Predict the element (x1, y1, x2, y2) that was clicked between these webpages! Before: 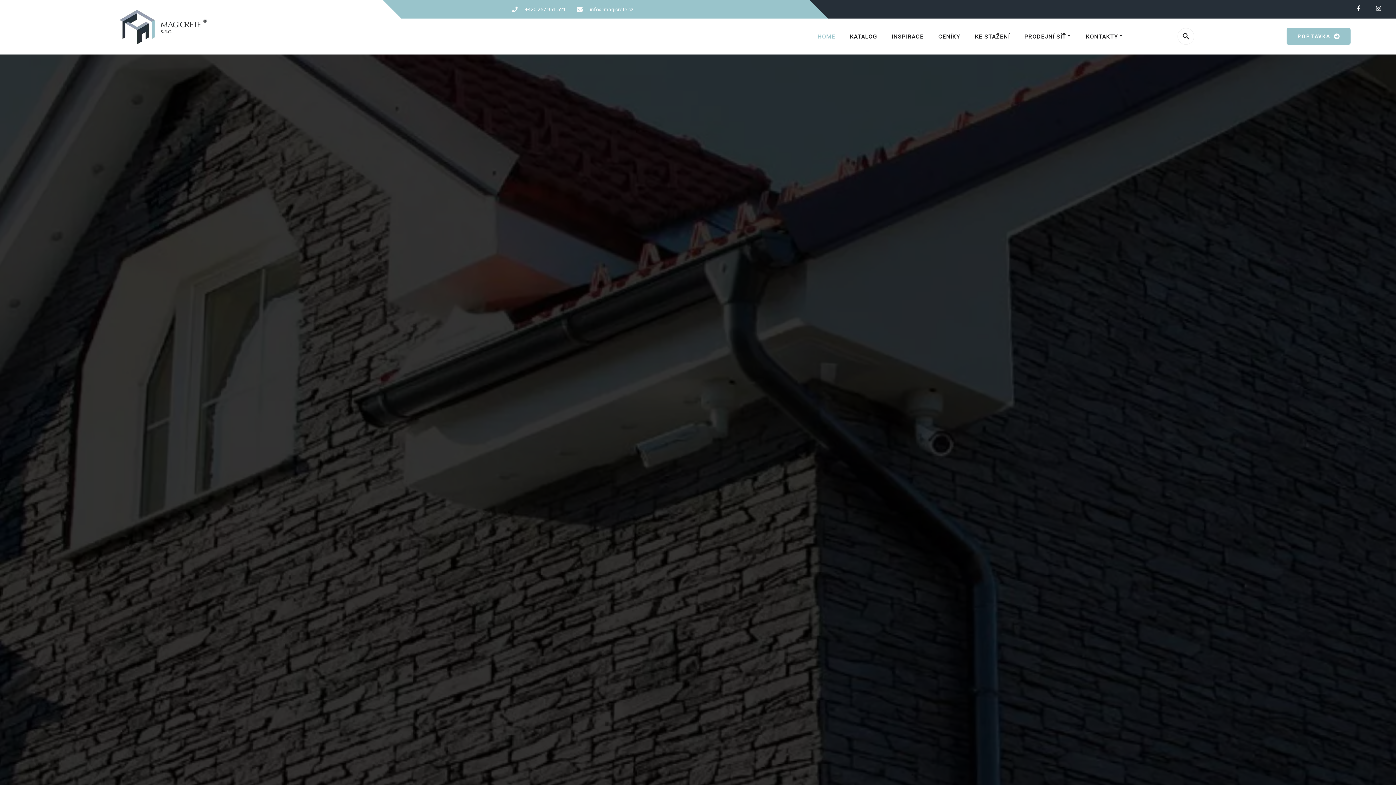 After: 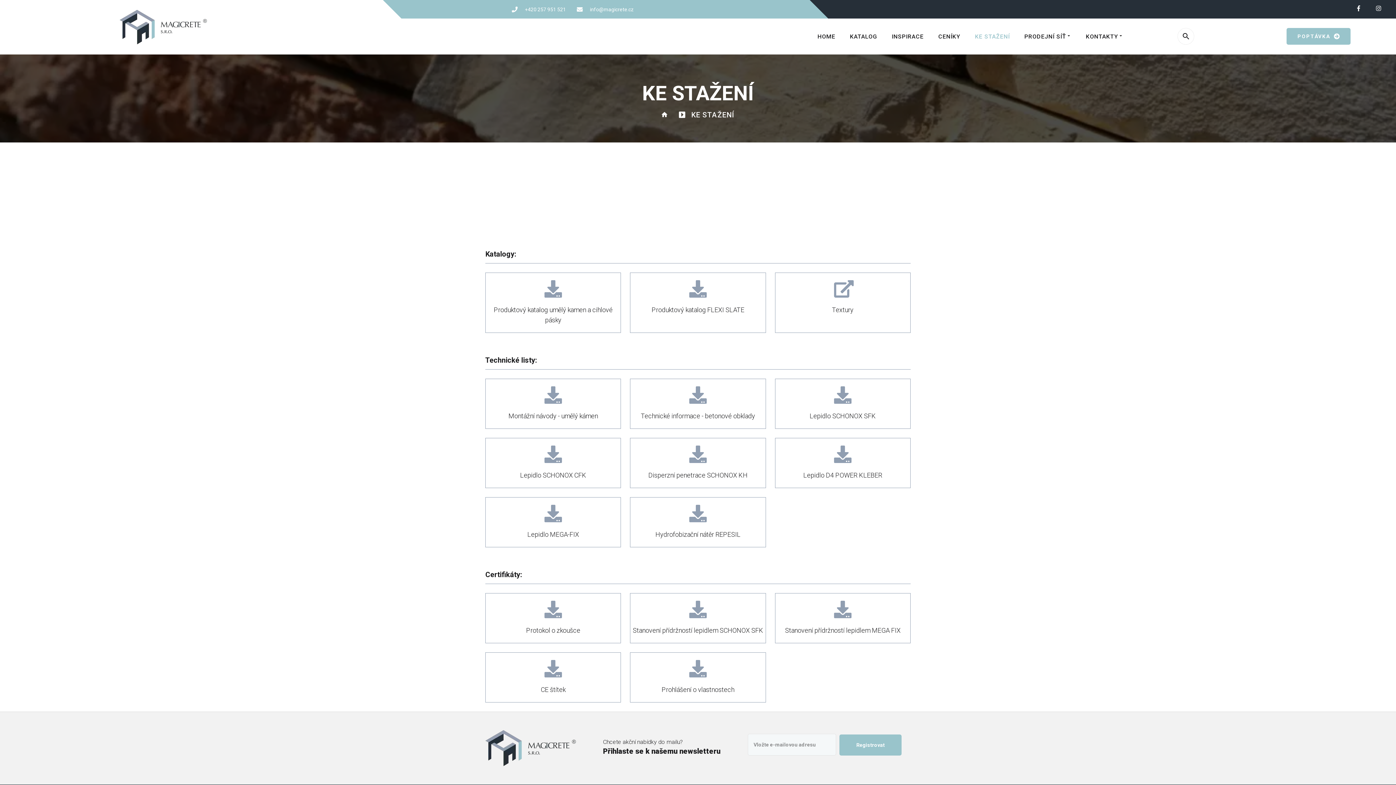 Action: label: KE STAŽENÍ bbox: (969, 28, 1015, 45)